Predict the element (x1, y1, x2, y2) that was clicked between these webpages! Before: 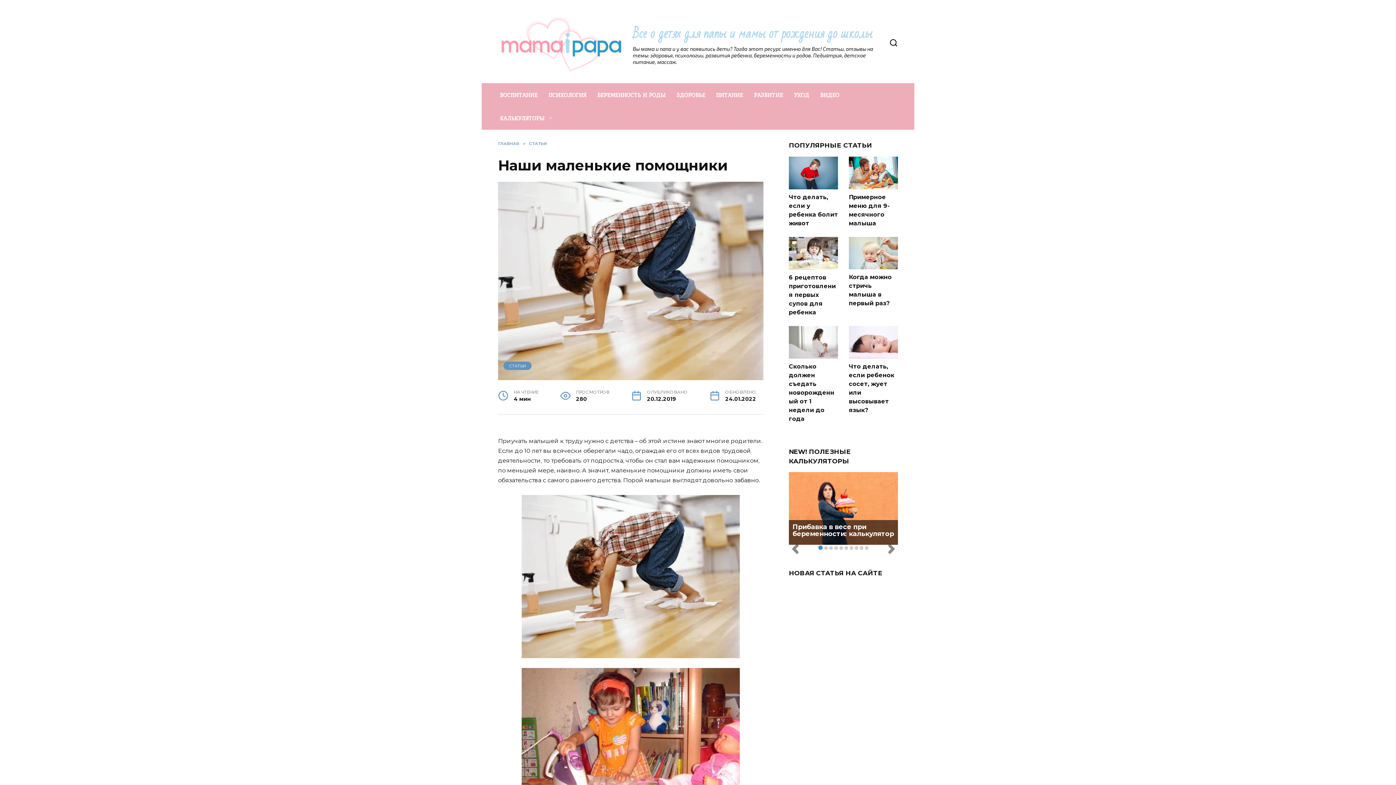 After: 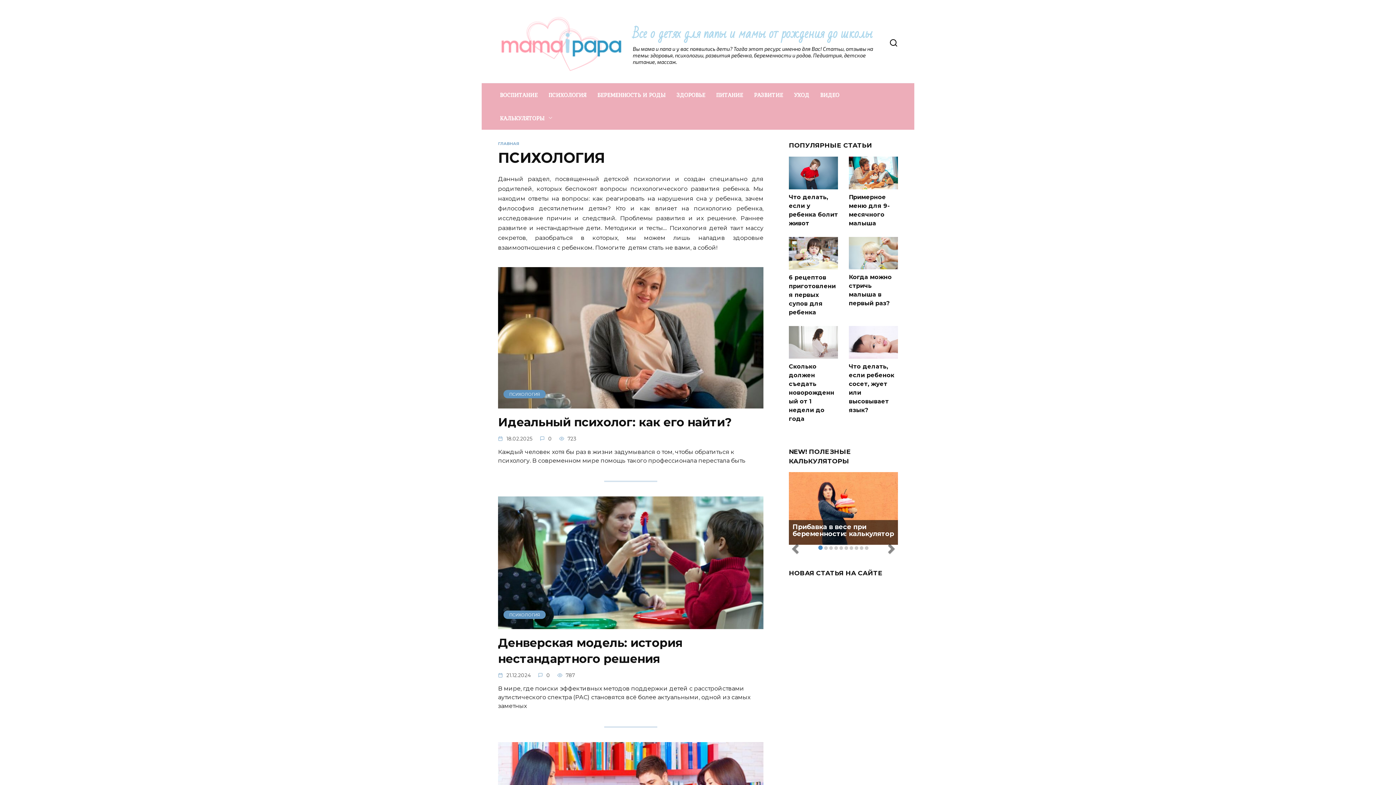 Action: bbox: (543, 83, 592, 106) label: ПСИХОЛОГИЯ